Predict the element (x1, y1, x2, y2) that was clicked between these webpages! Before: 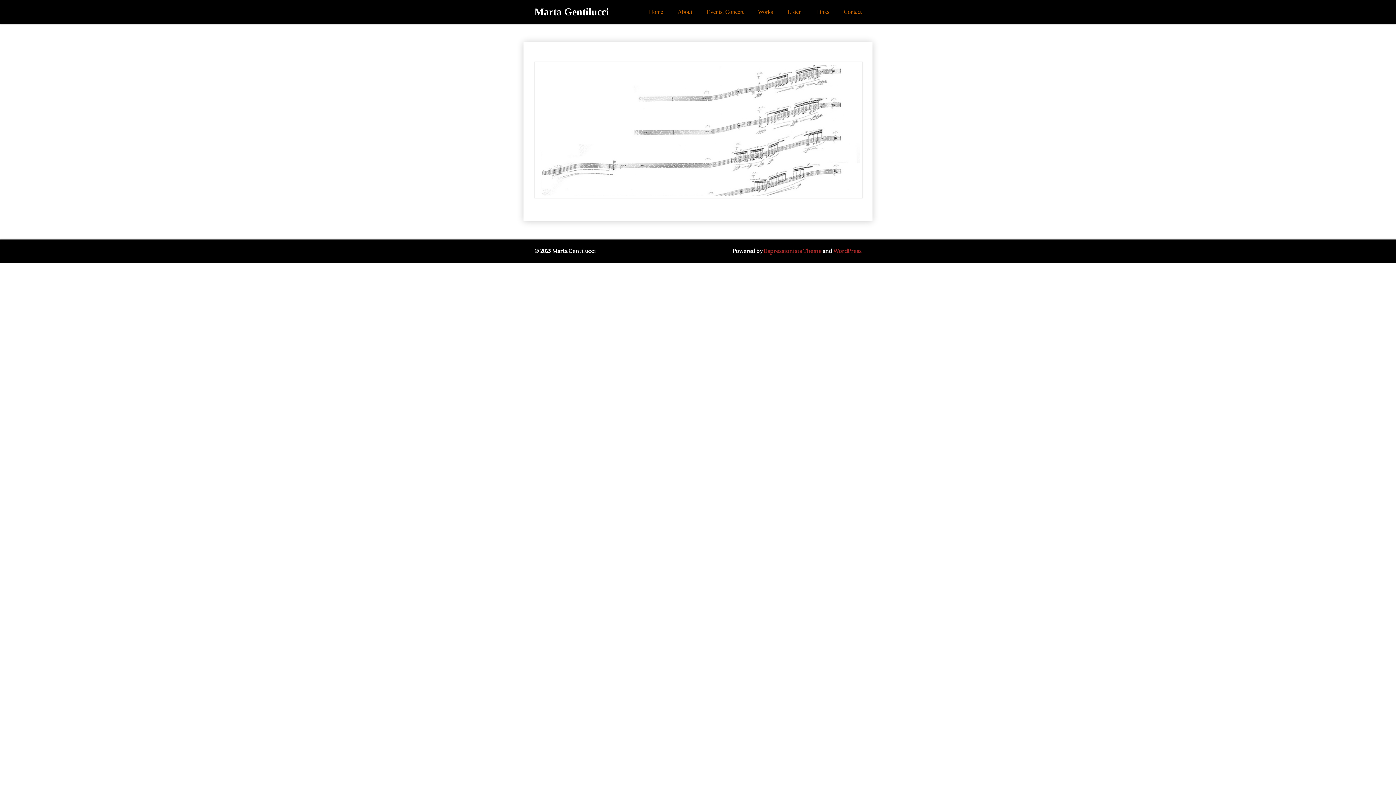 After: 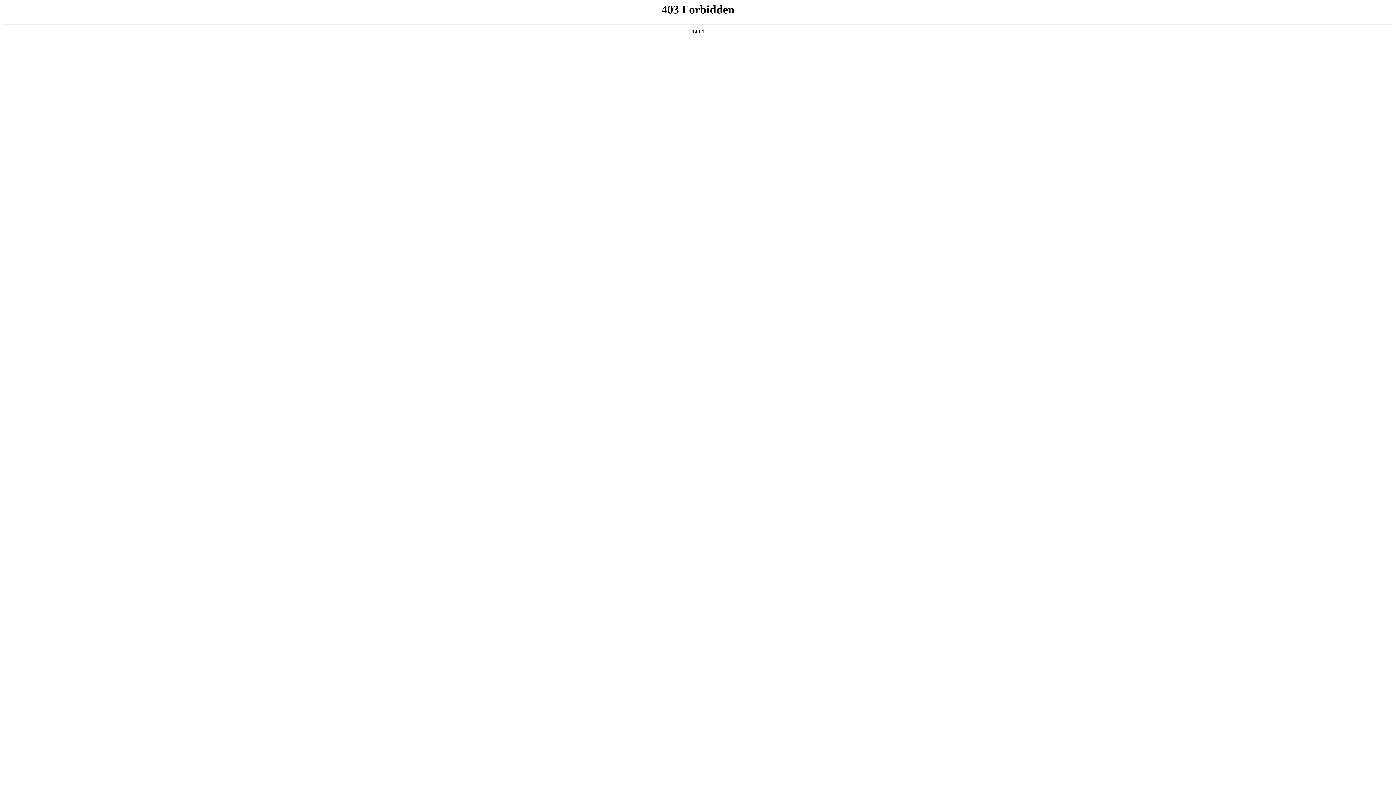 Action: label: WordPress bbox: (833, 247, 861, 254)